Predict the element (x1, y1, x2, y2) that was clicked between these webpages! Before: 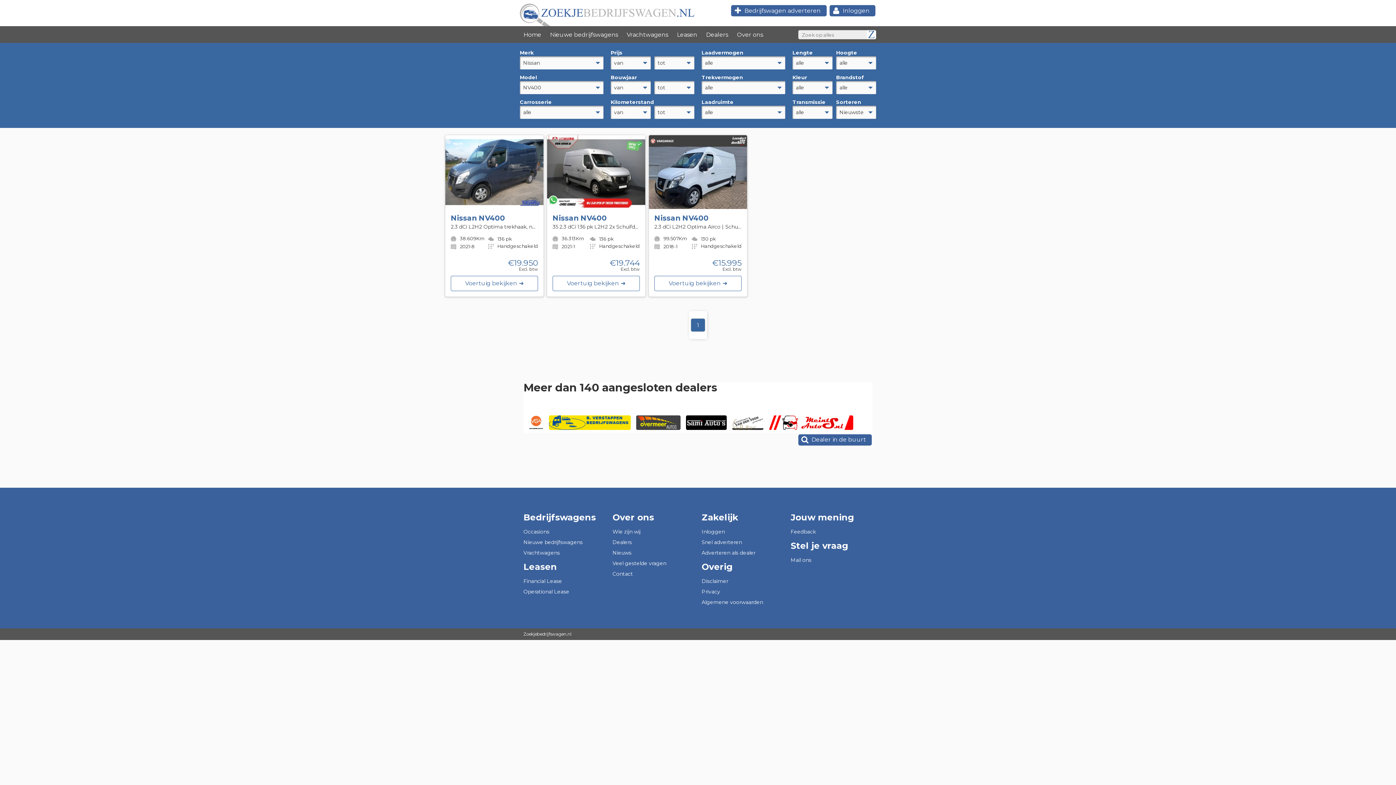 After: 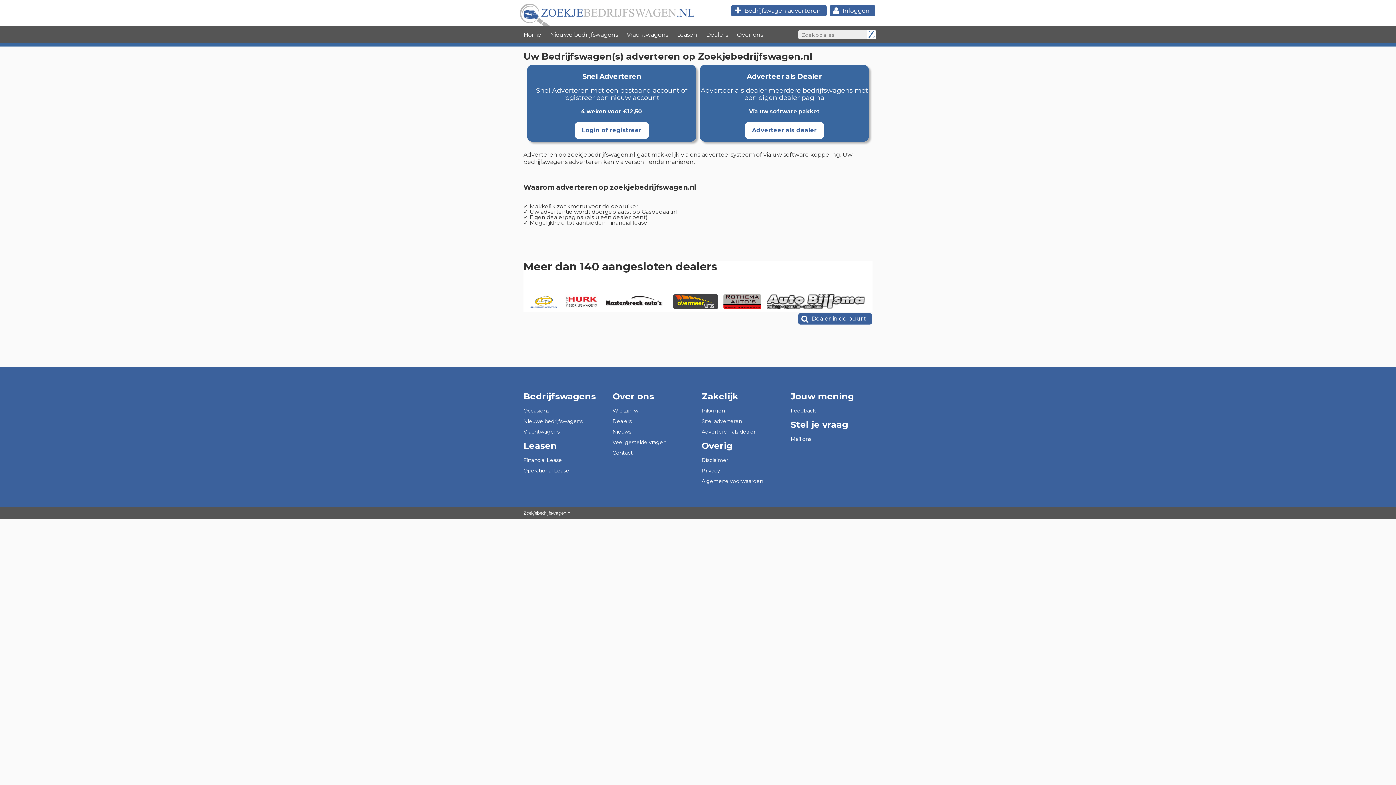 Action: bbox: (701, 550, 783, 555) label: Adverteren als dealer